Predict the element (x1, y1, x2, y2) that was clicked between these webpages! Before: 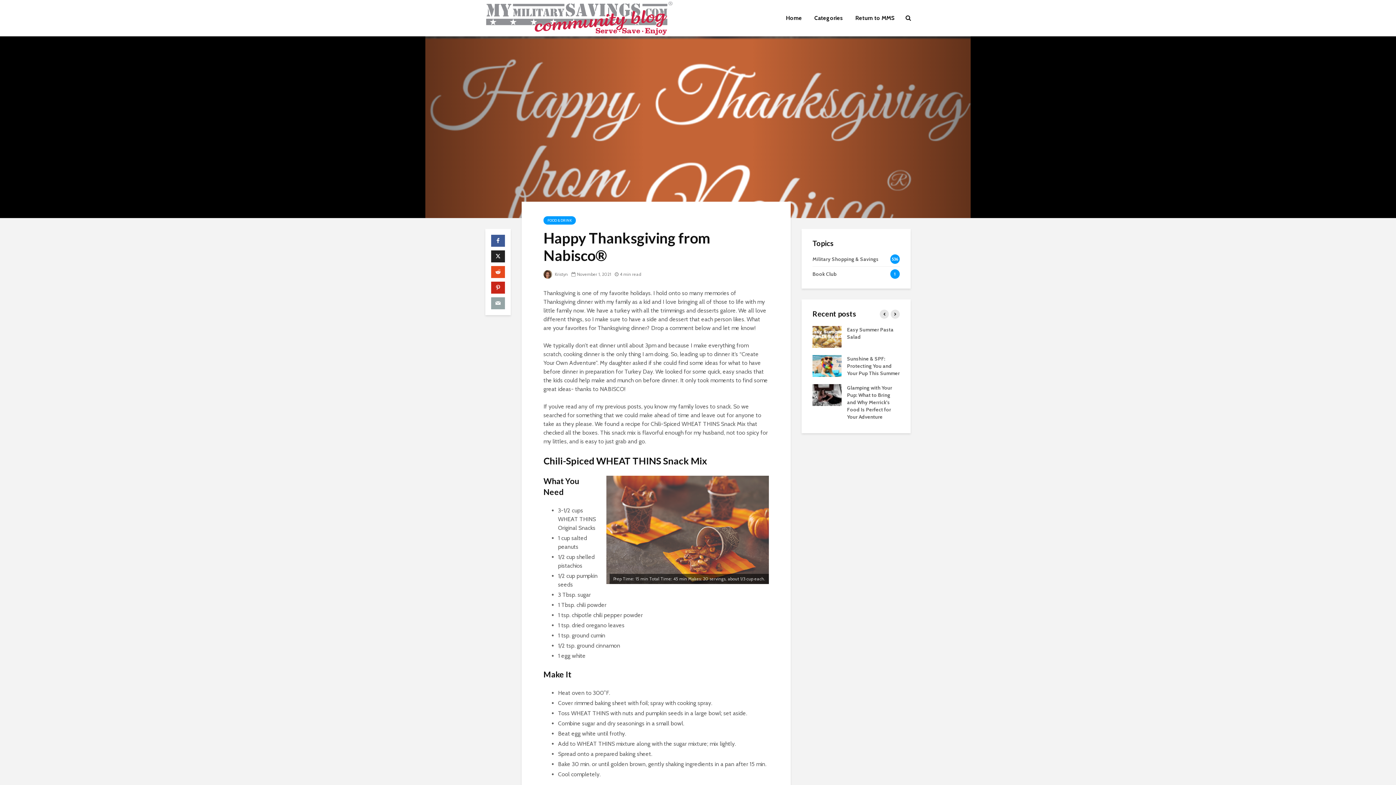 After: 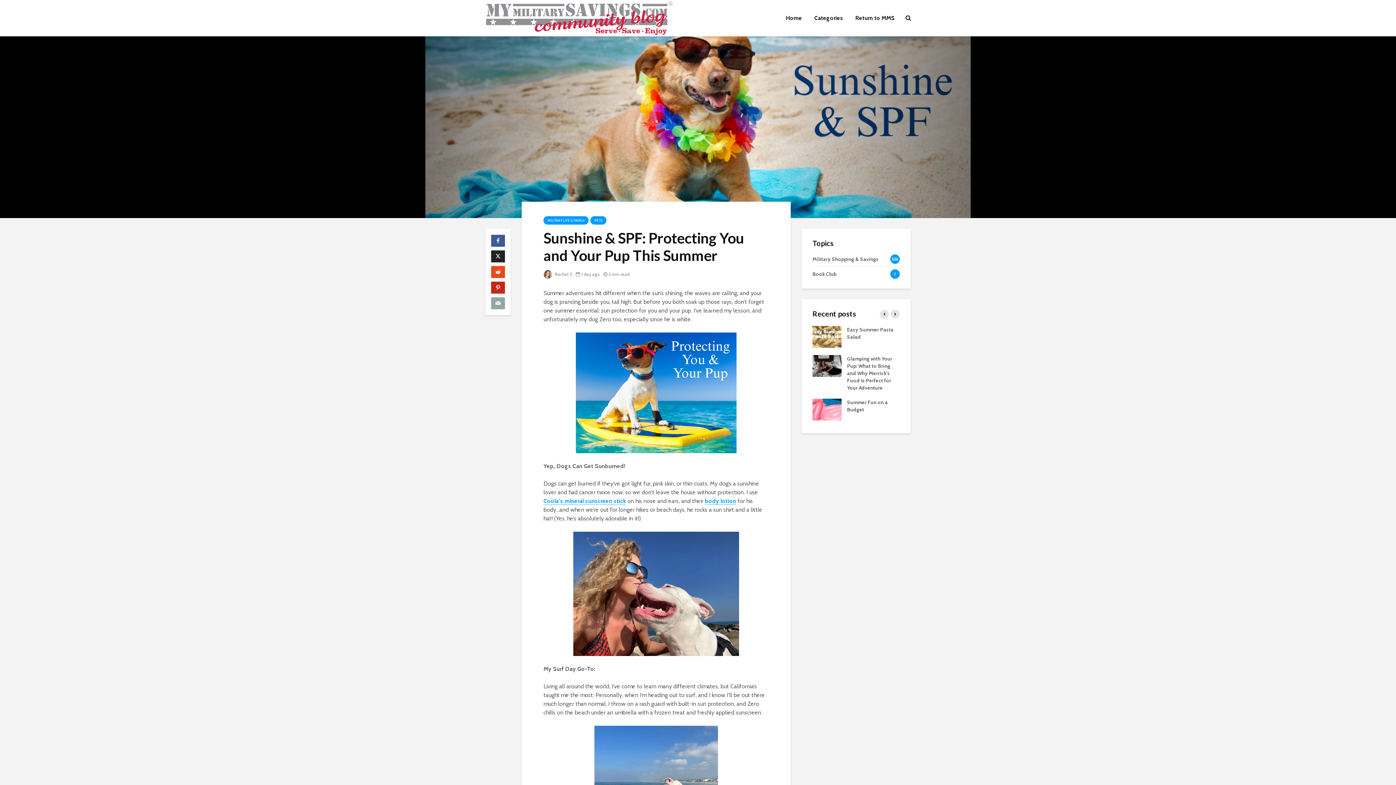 Action: bbox: (847, 355, 900, 376) label: Sunshine & SPF: Protecting You and Your Pup This Summer